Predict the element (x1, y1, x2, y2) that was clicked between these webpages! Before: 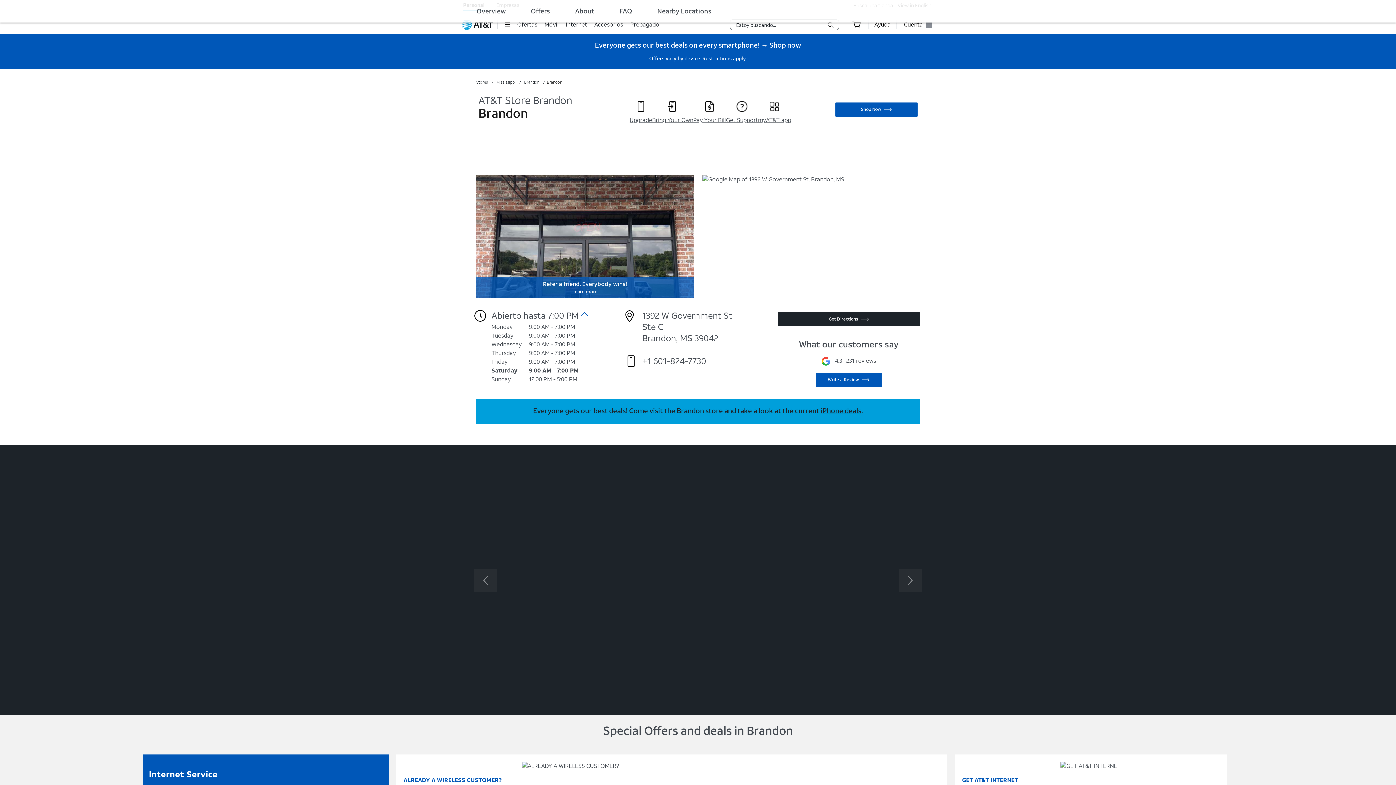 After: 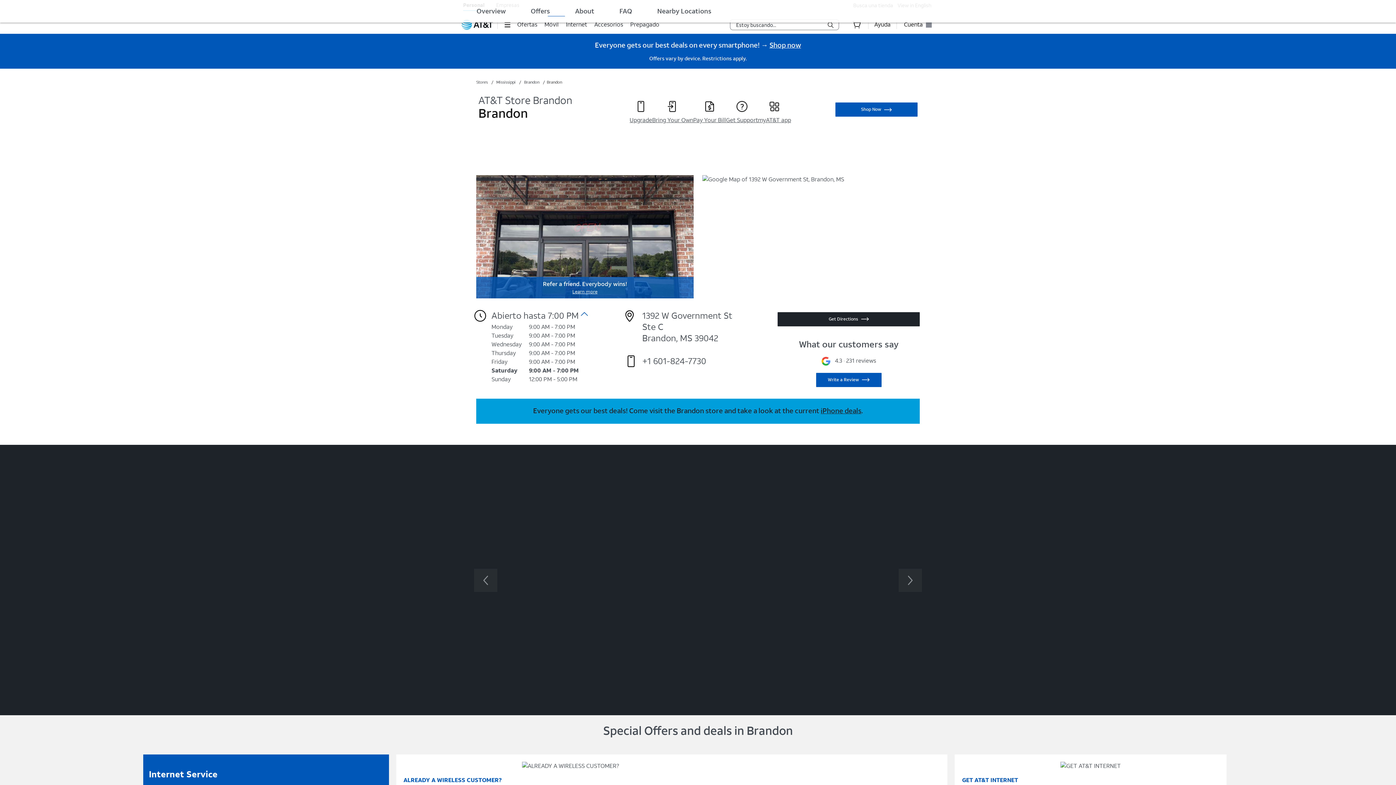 Action: bbox: (575, 0, 594, 22) label: About section